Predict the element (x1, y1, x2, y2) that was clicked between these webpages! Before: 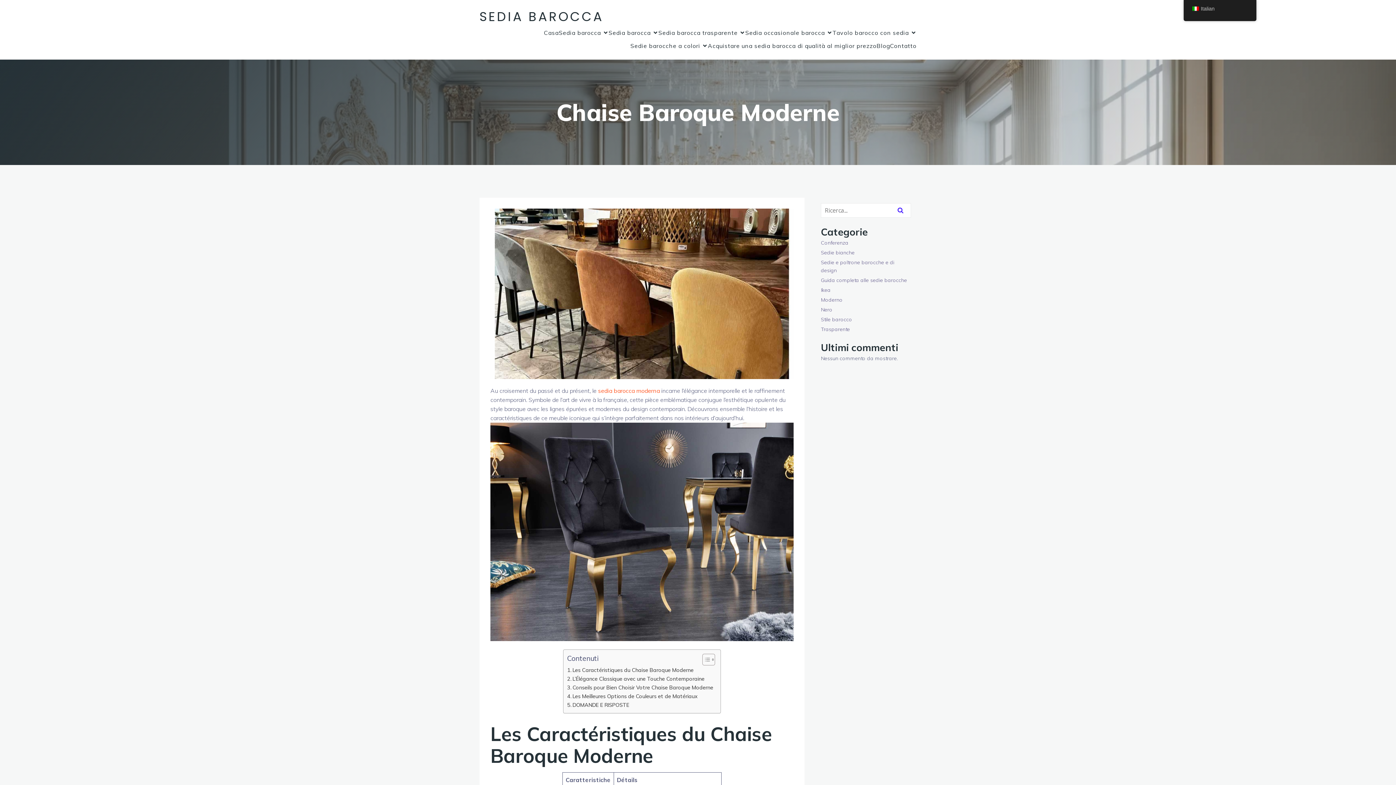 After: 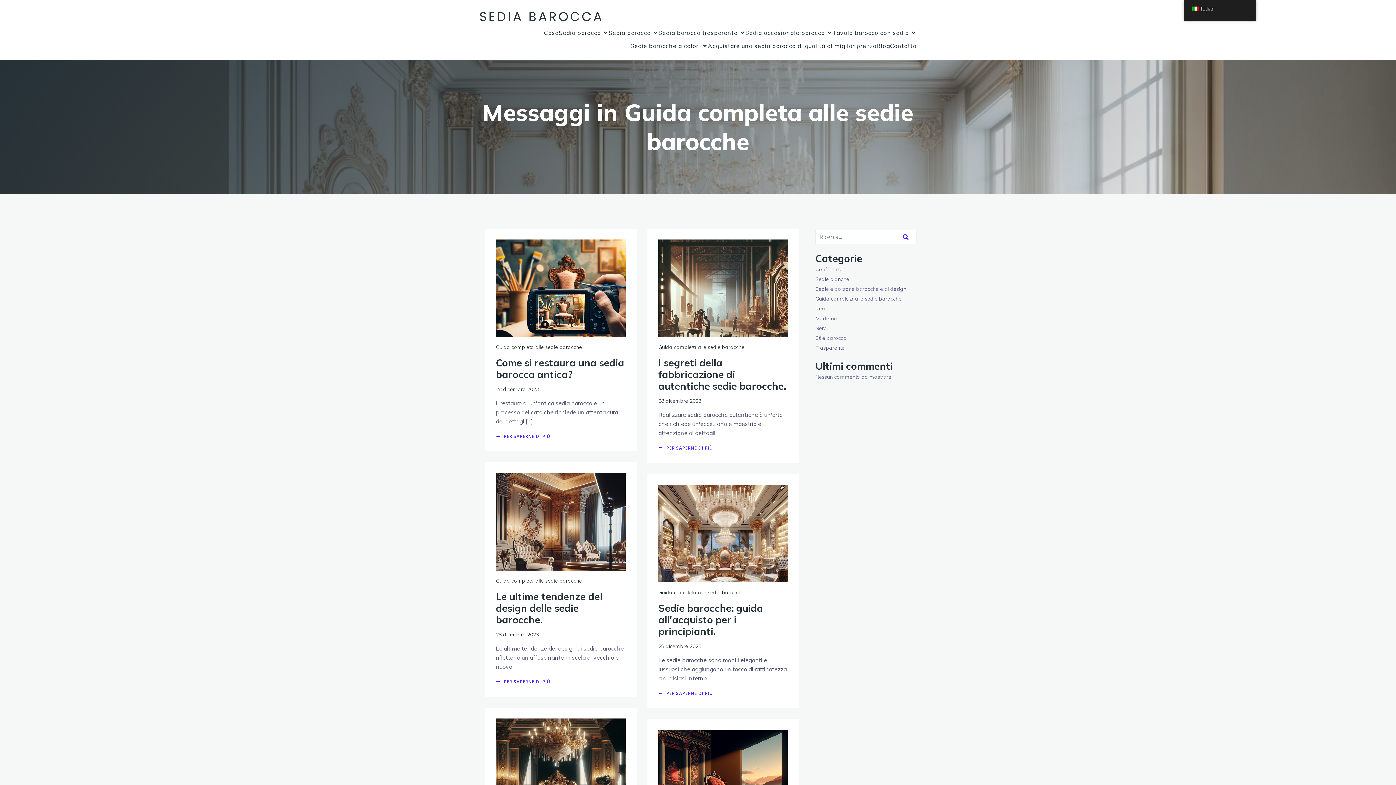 Action: label: Guida completa alle sedie barocche bbox: (821, 277, 907, 283)